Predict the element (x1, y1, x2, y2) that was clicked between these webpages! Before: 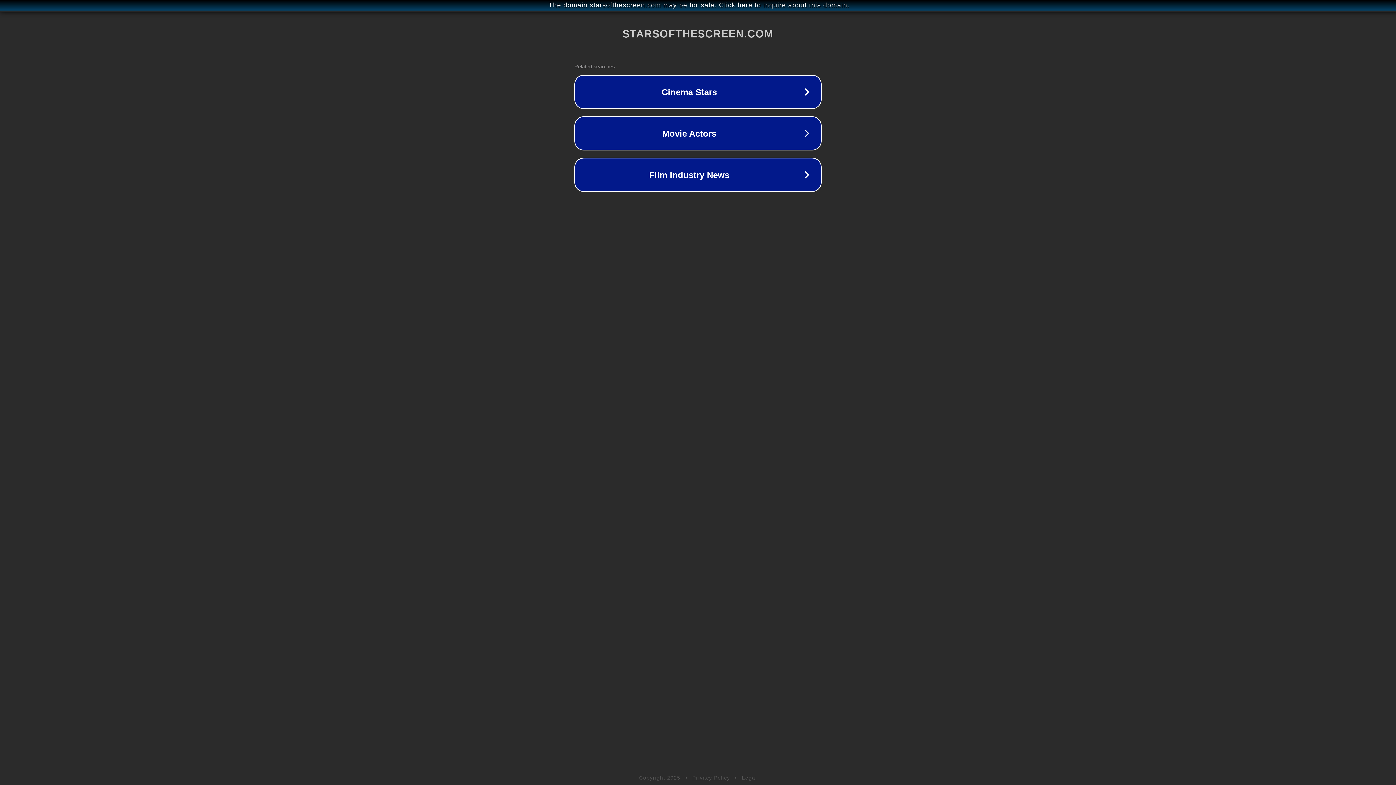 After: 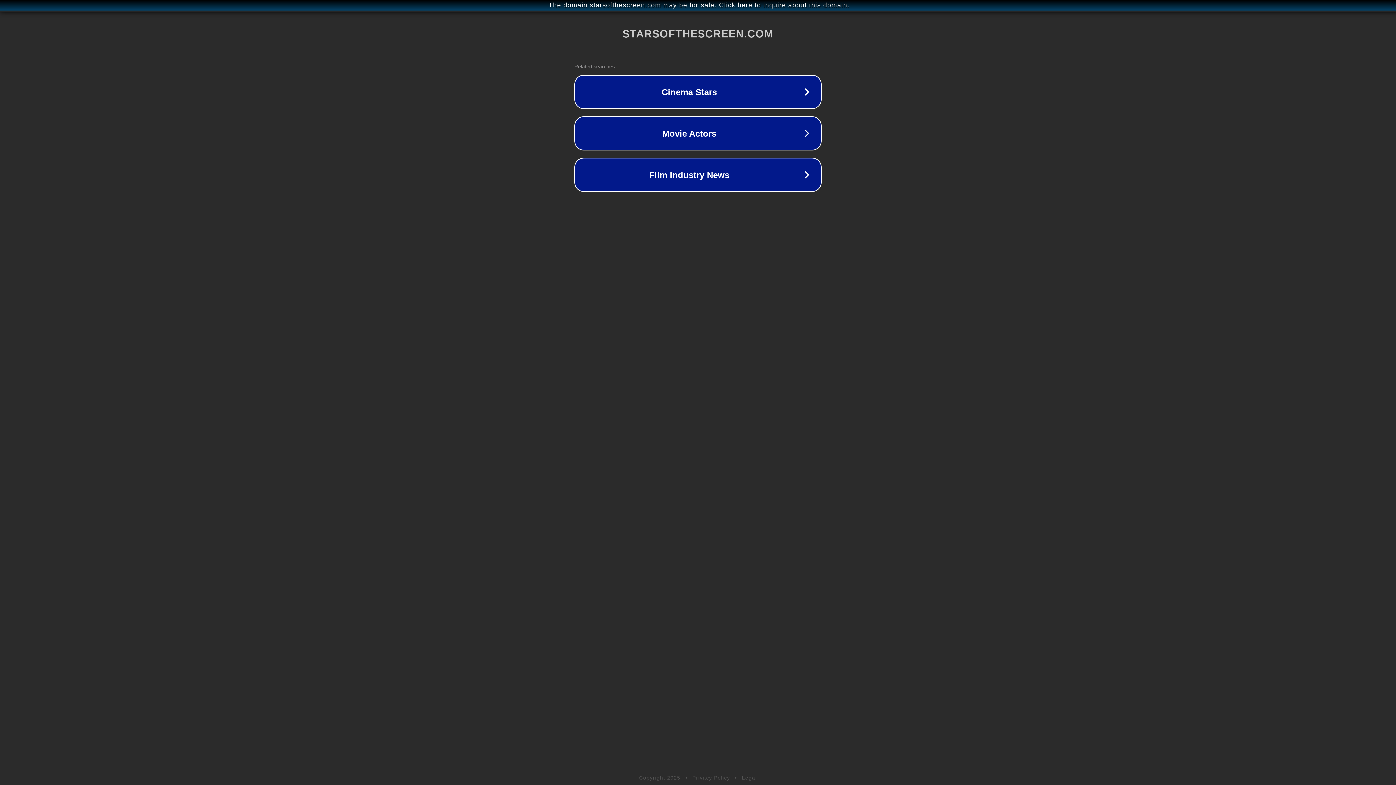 Action: label: Legal bbox: (742, 775, 757, 781)